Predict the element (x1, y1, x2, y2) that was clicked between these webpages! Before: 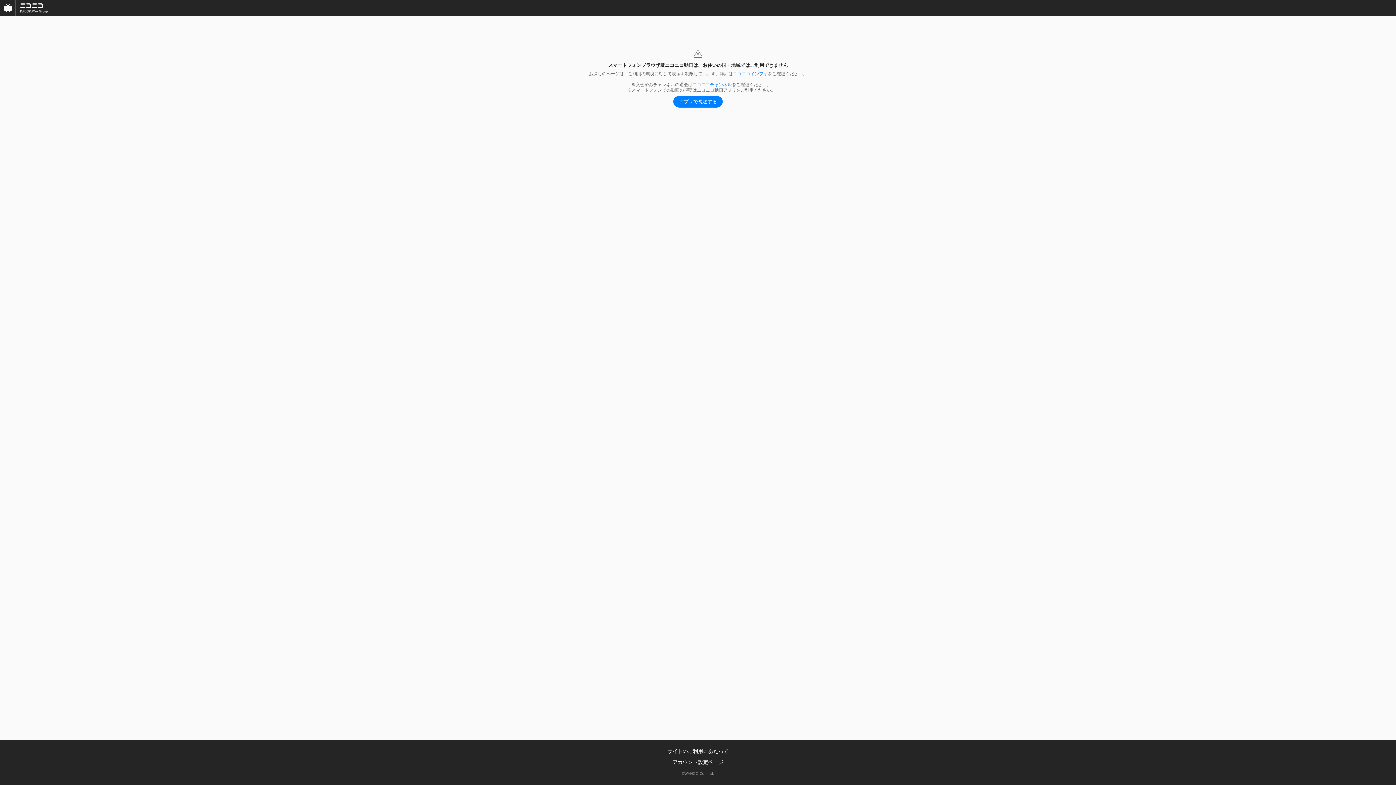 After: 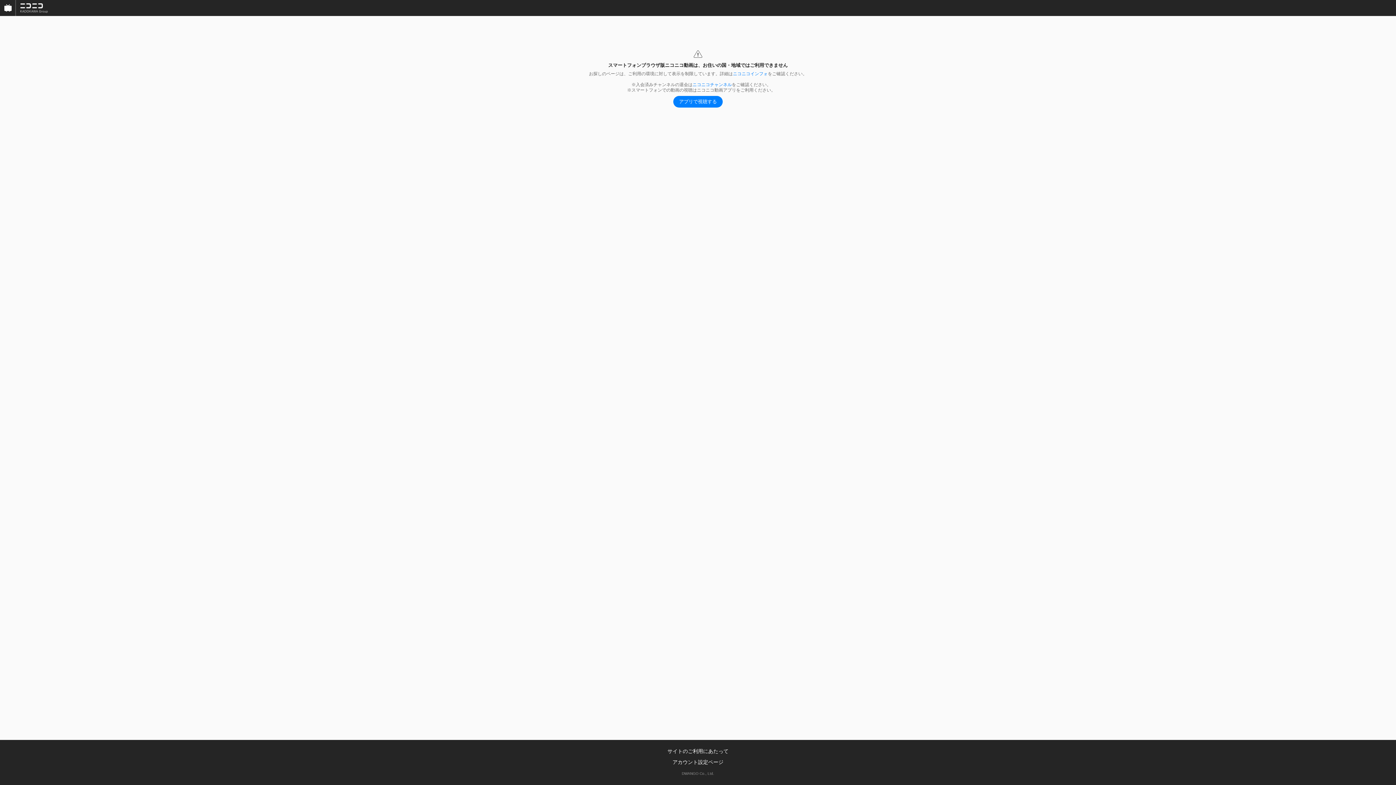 Action: bbox: (16, 0, 52, 16)